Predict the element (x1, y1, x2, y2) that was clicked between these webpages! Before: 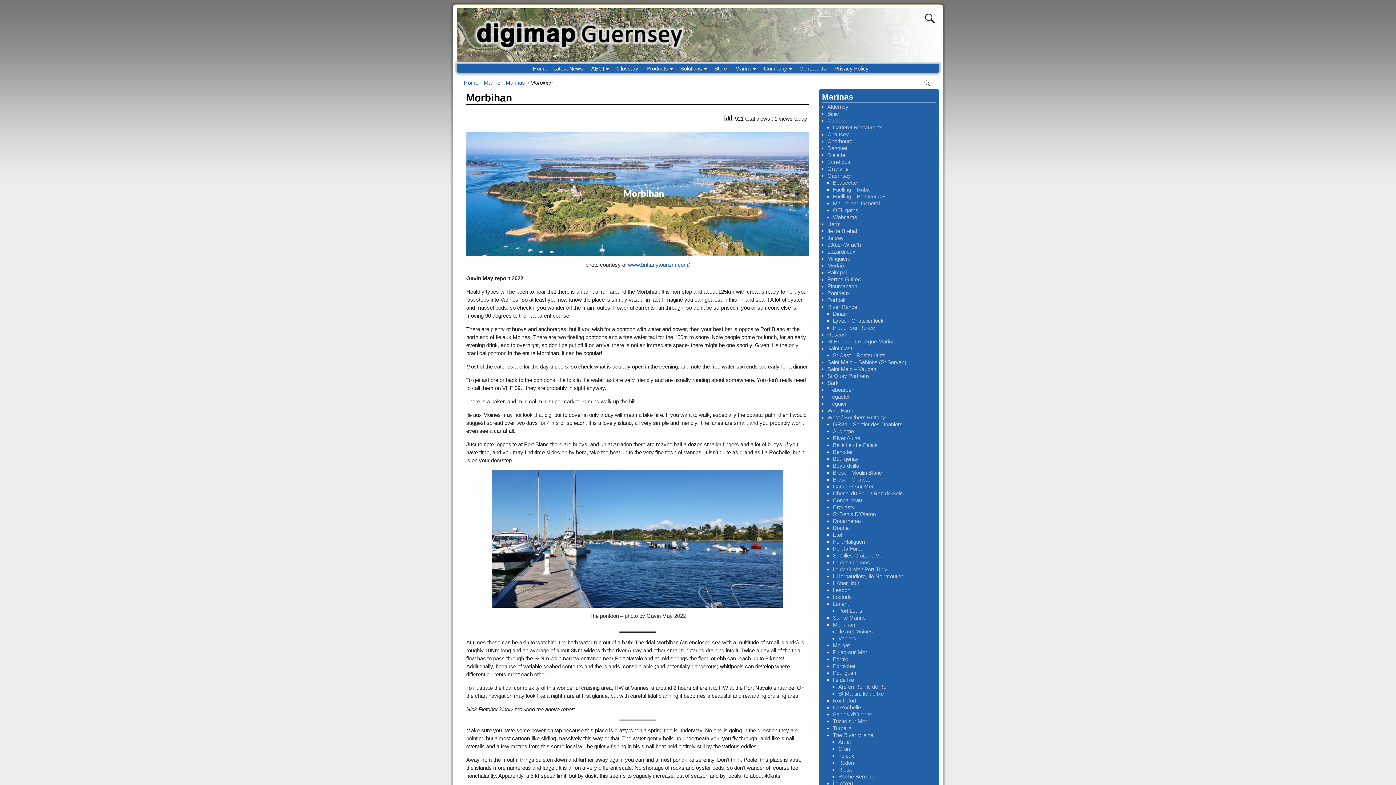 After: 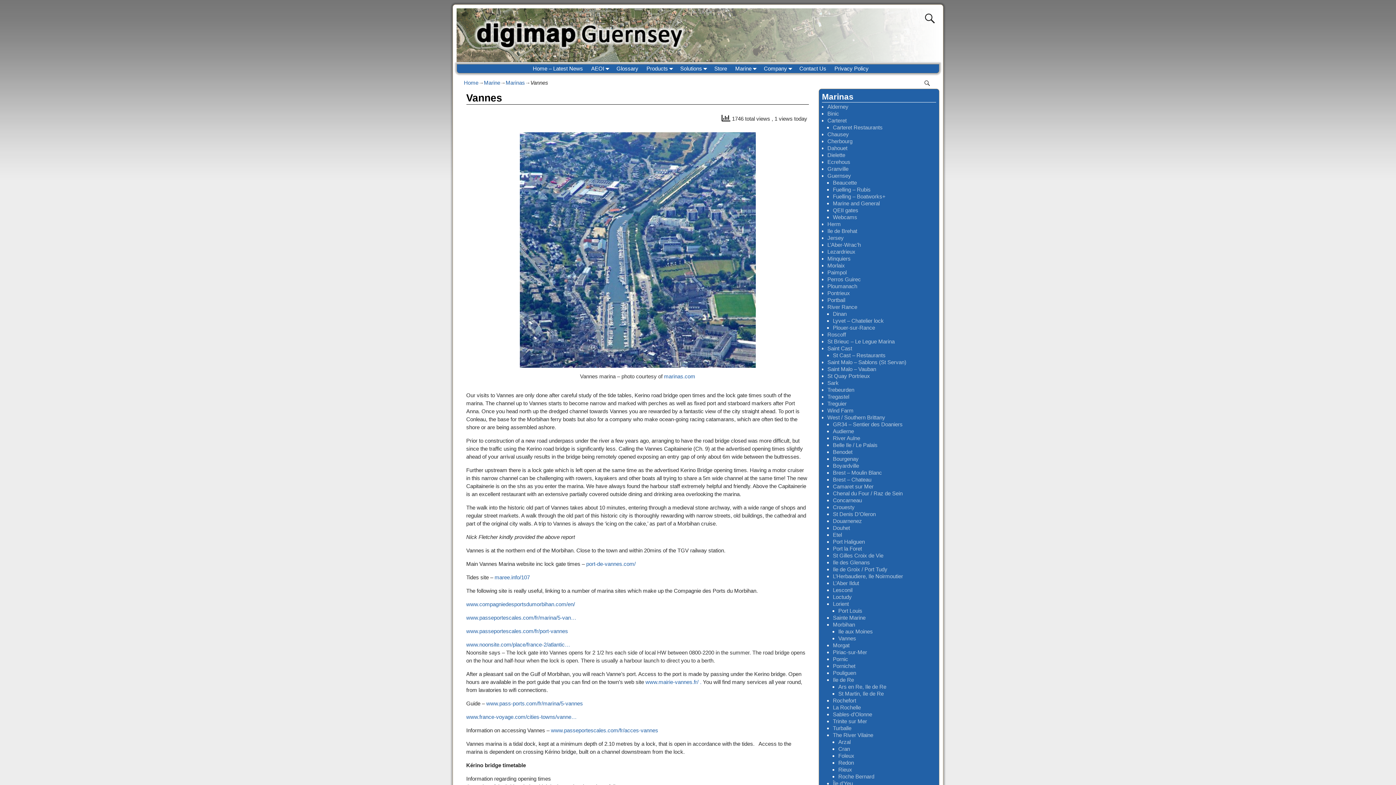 Action: bbox: (838, 635, 856, 641) label: Vannes